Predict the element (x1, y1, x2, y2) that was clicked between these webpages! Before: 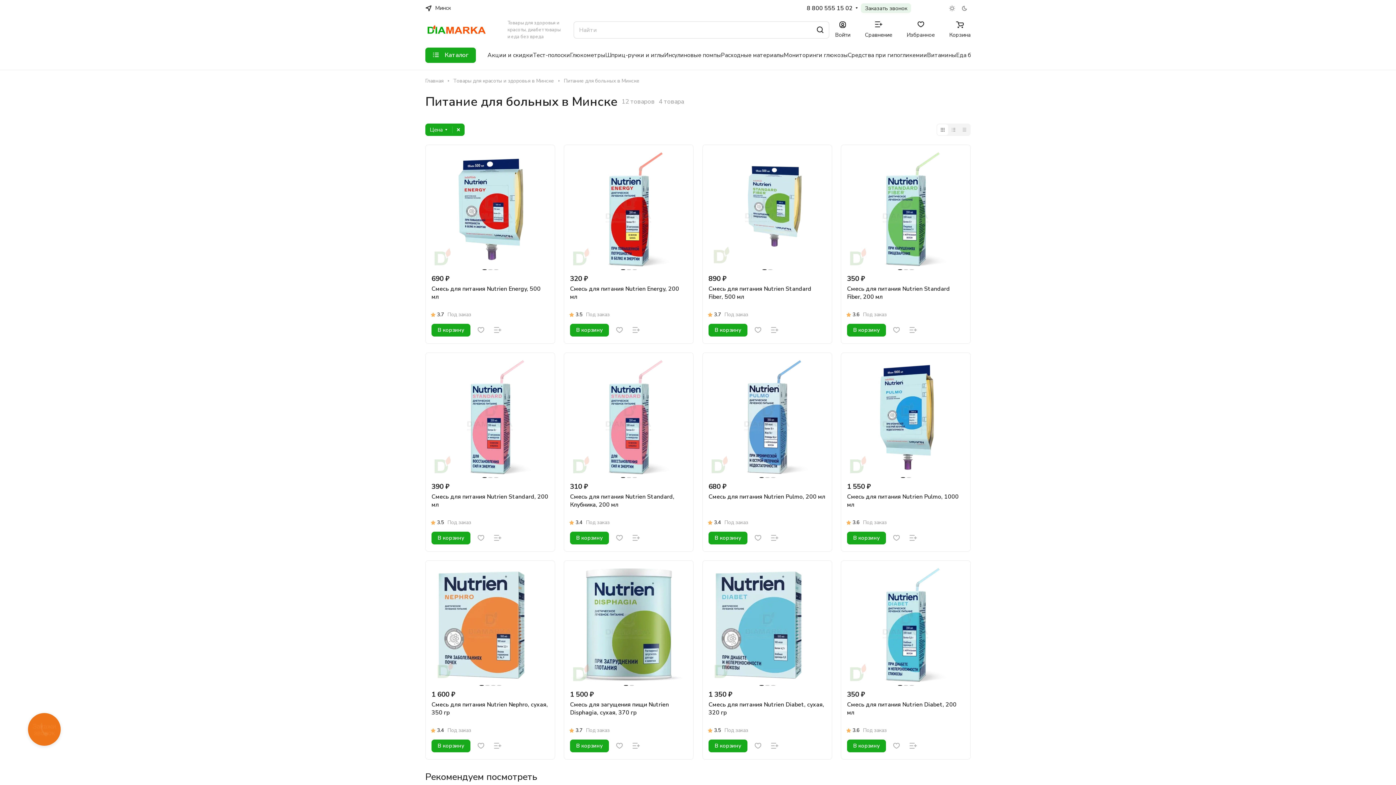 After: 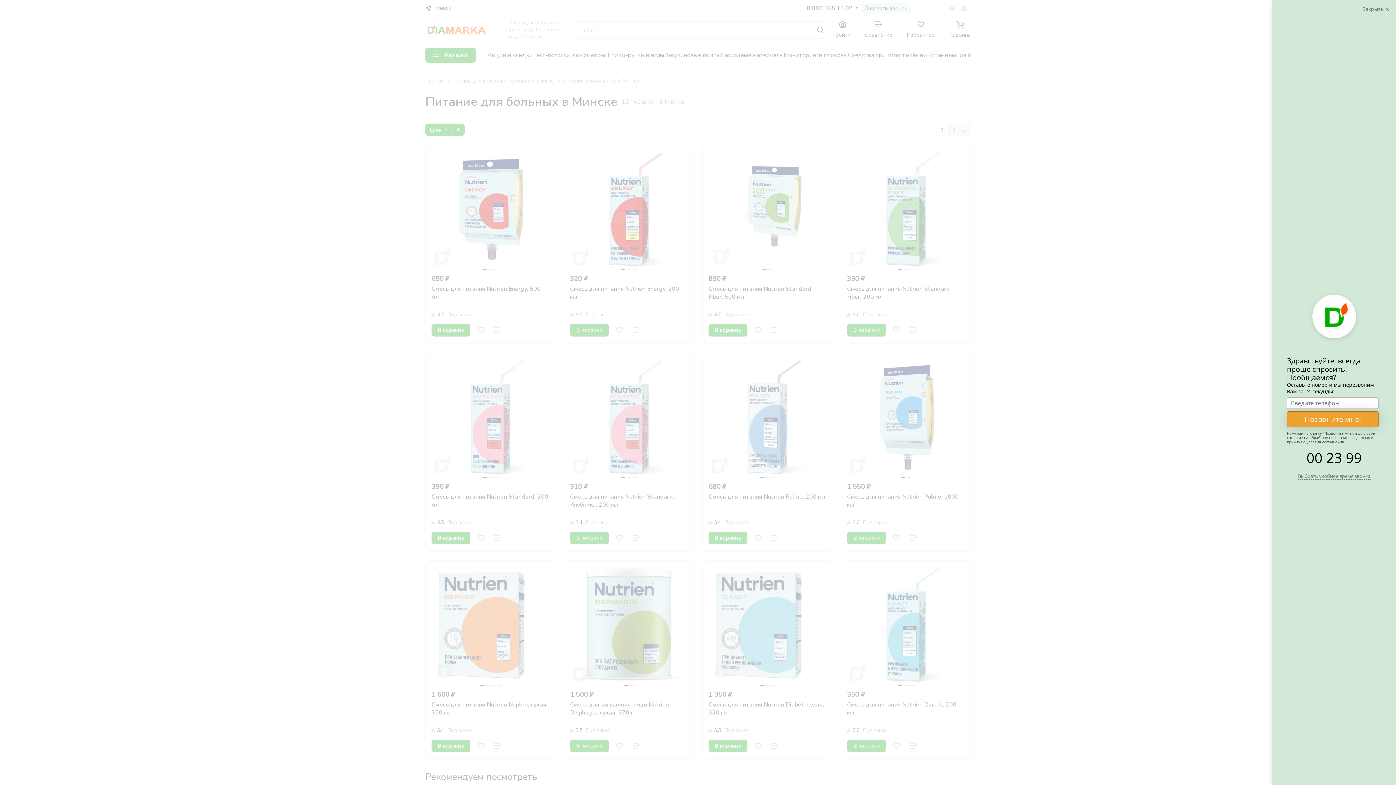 Action: bbox: (473, 530, 488, 545)